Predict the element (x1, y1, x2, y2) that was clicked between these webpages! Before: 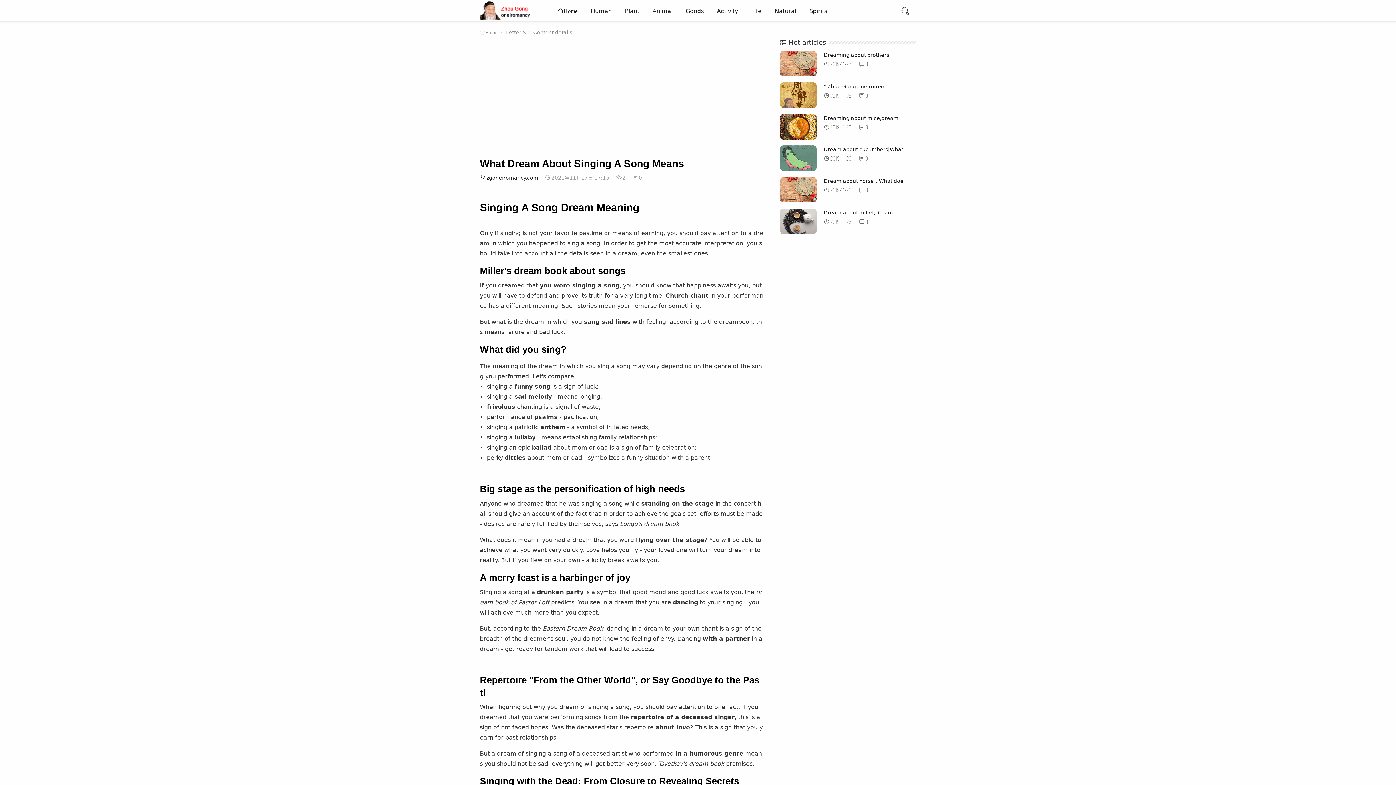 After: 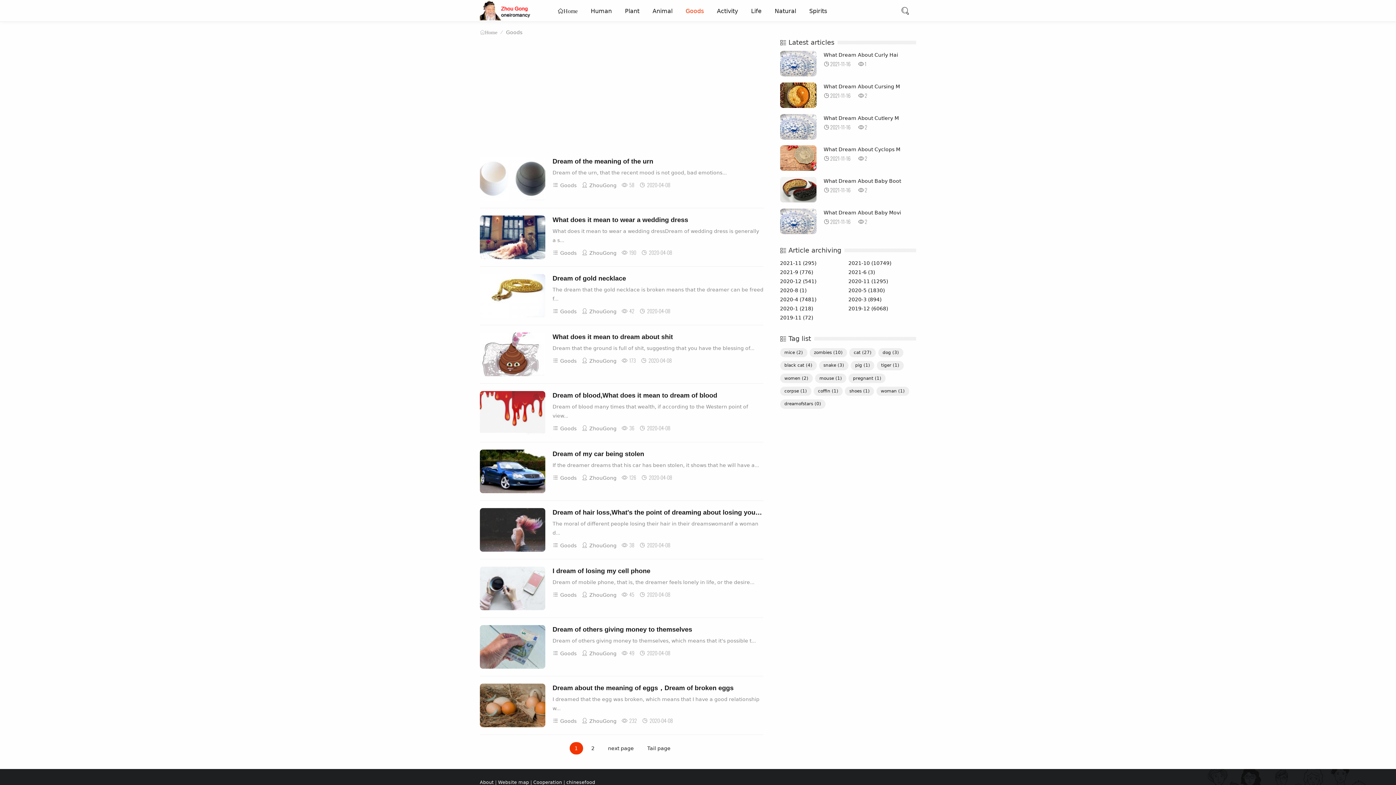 Action: label: Goods bbox: (679, 0, 710, 21)